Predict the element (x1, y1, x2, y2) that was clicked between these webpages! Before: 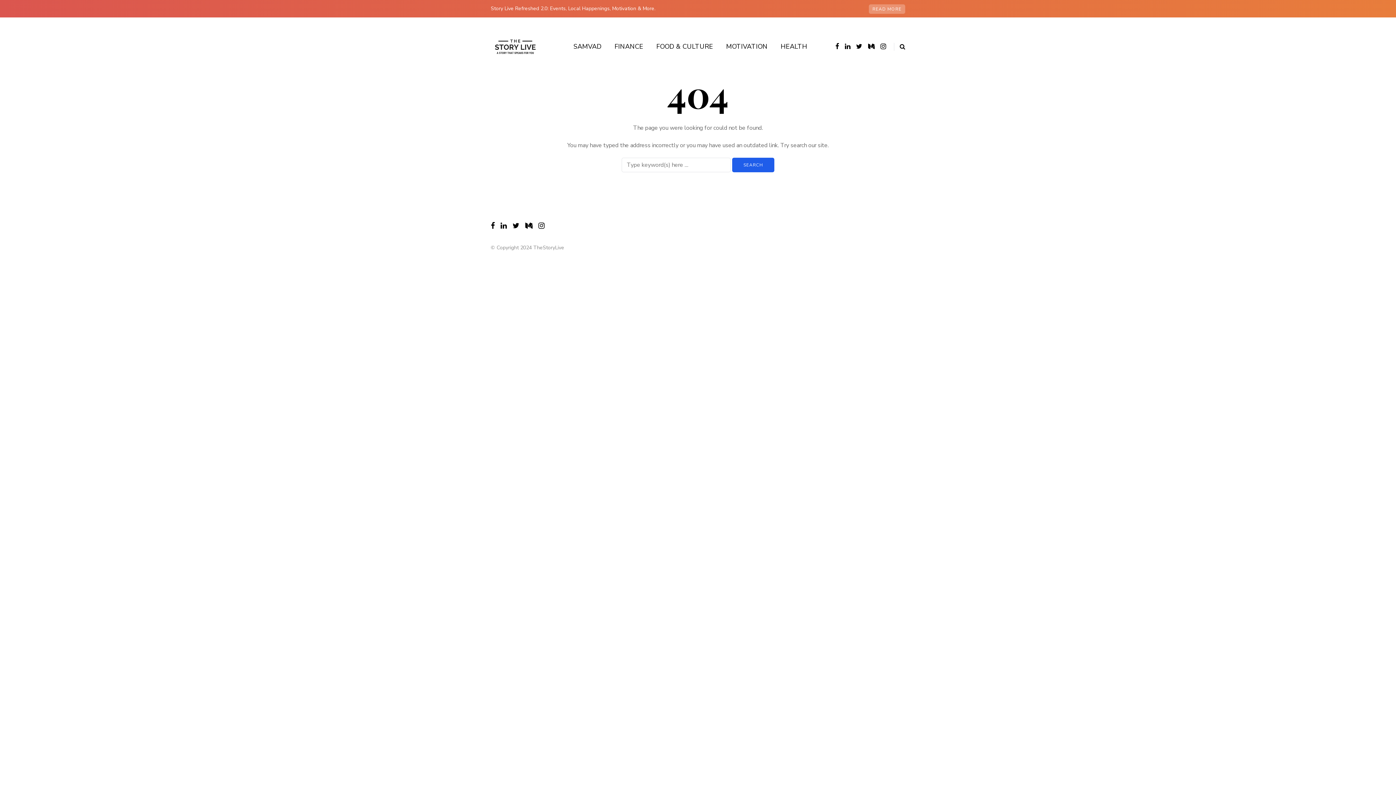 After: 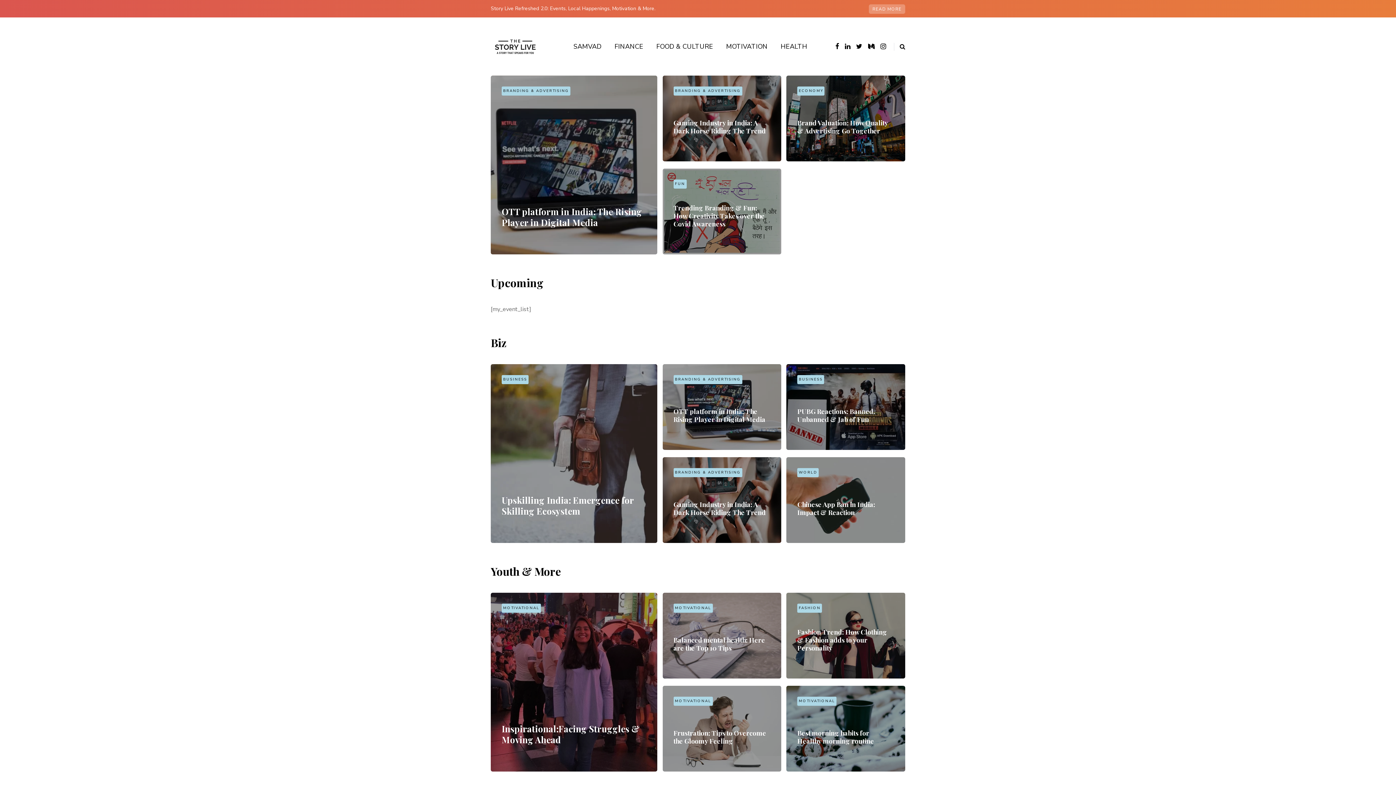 Action: bbox: (490, 42, 540, 50)